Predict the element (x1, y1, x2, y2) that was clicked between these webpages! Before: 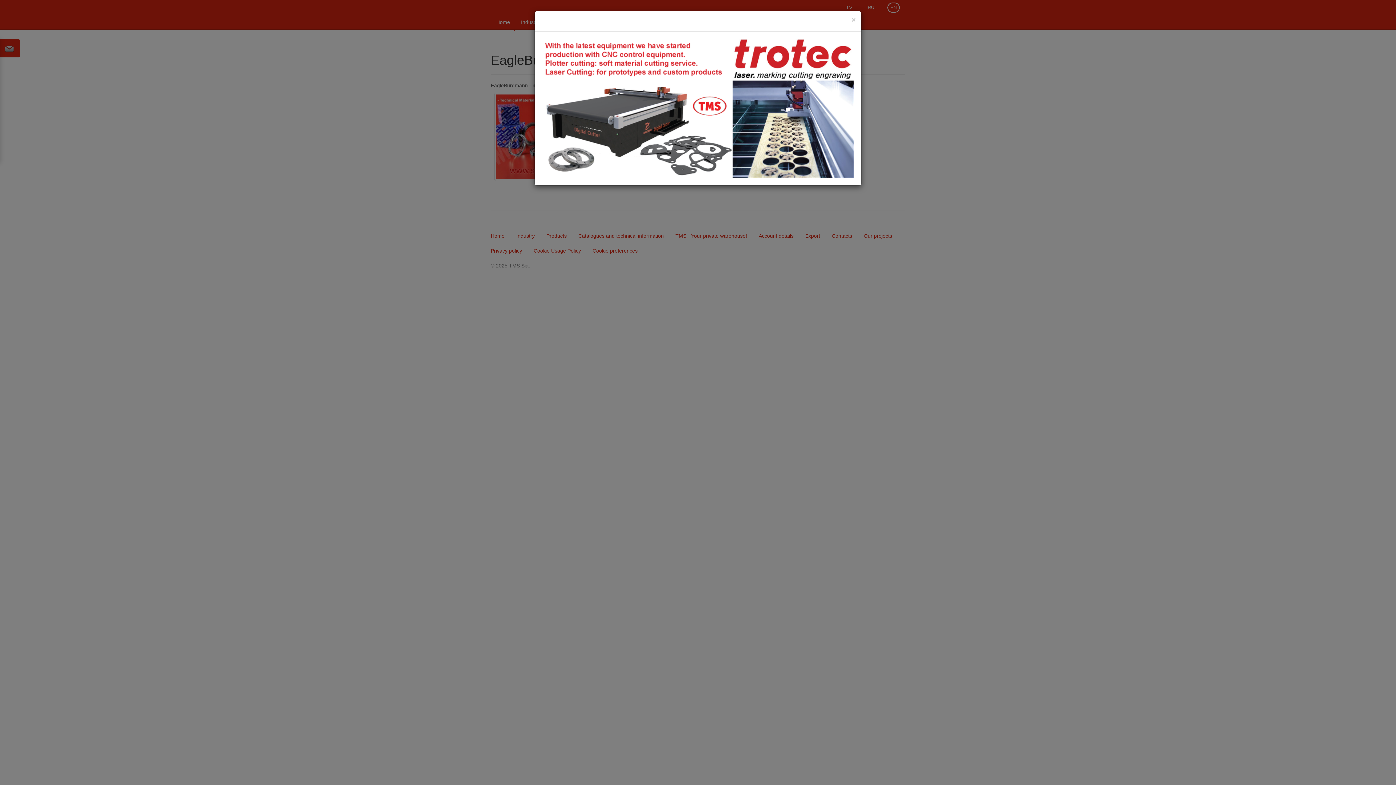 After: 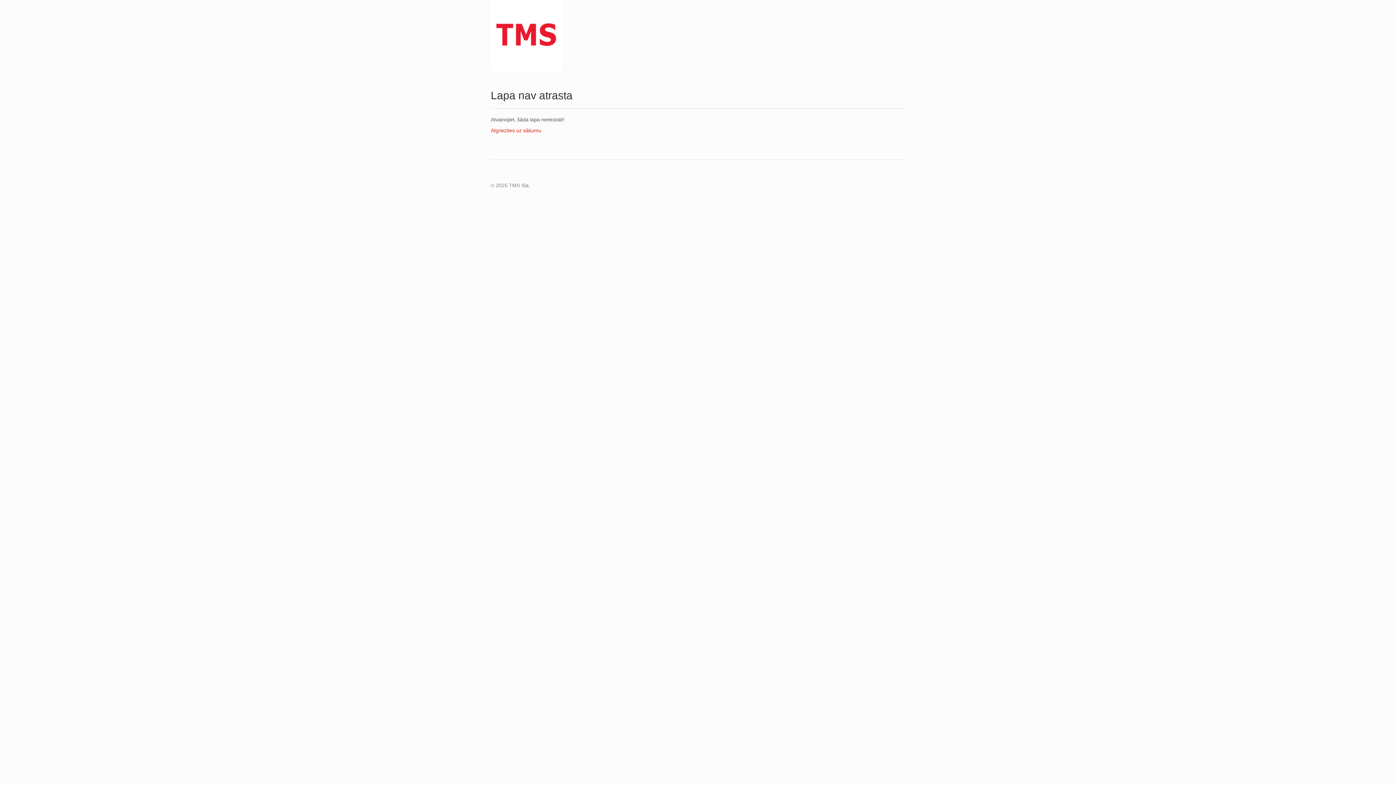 Action: bbox: (542, 38, 854, 178)